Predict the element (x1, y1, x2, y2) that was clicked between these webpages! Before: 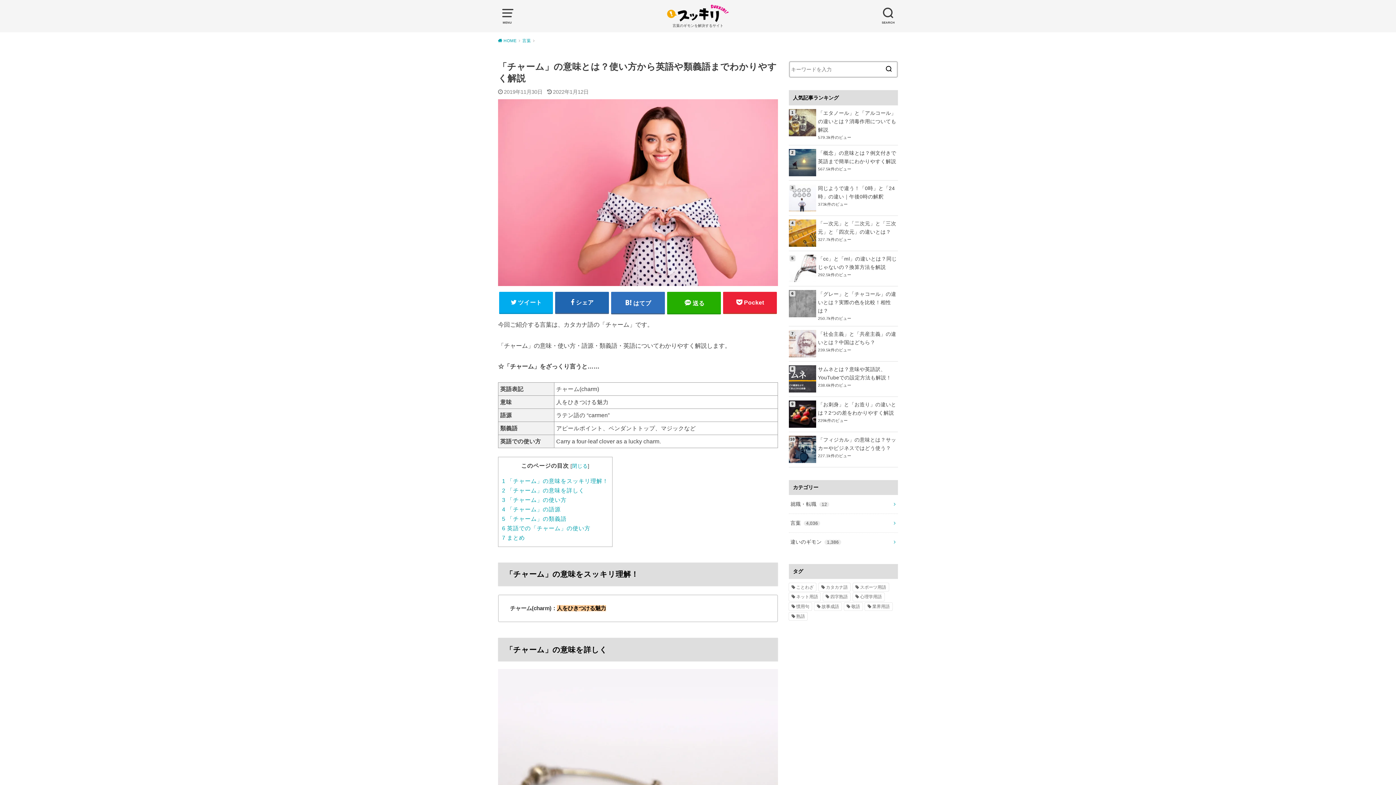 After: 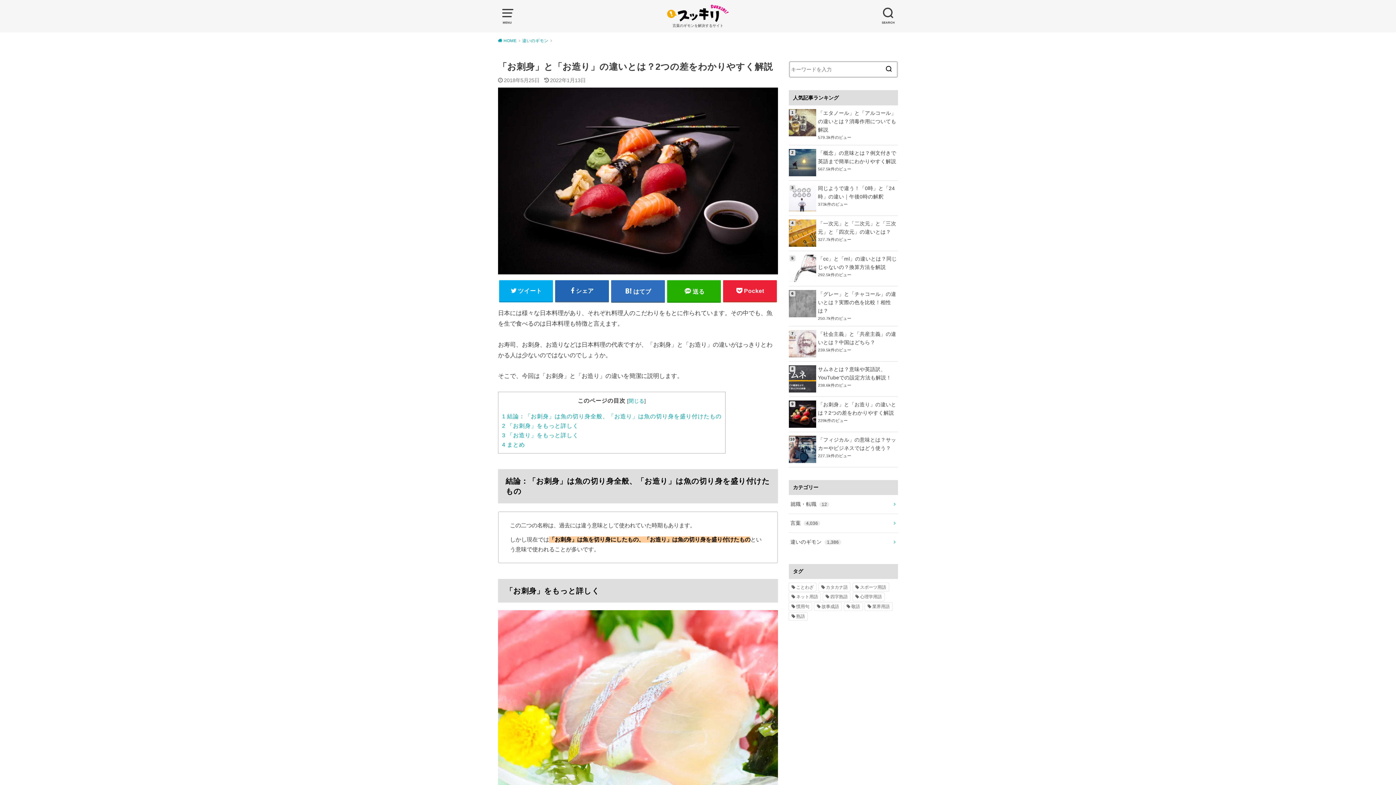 Action: label: 「お刺身」と「お造り」の違いとは？2つの差をわかりやすく解説 bbox: (789, 400, 898, 417)